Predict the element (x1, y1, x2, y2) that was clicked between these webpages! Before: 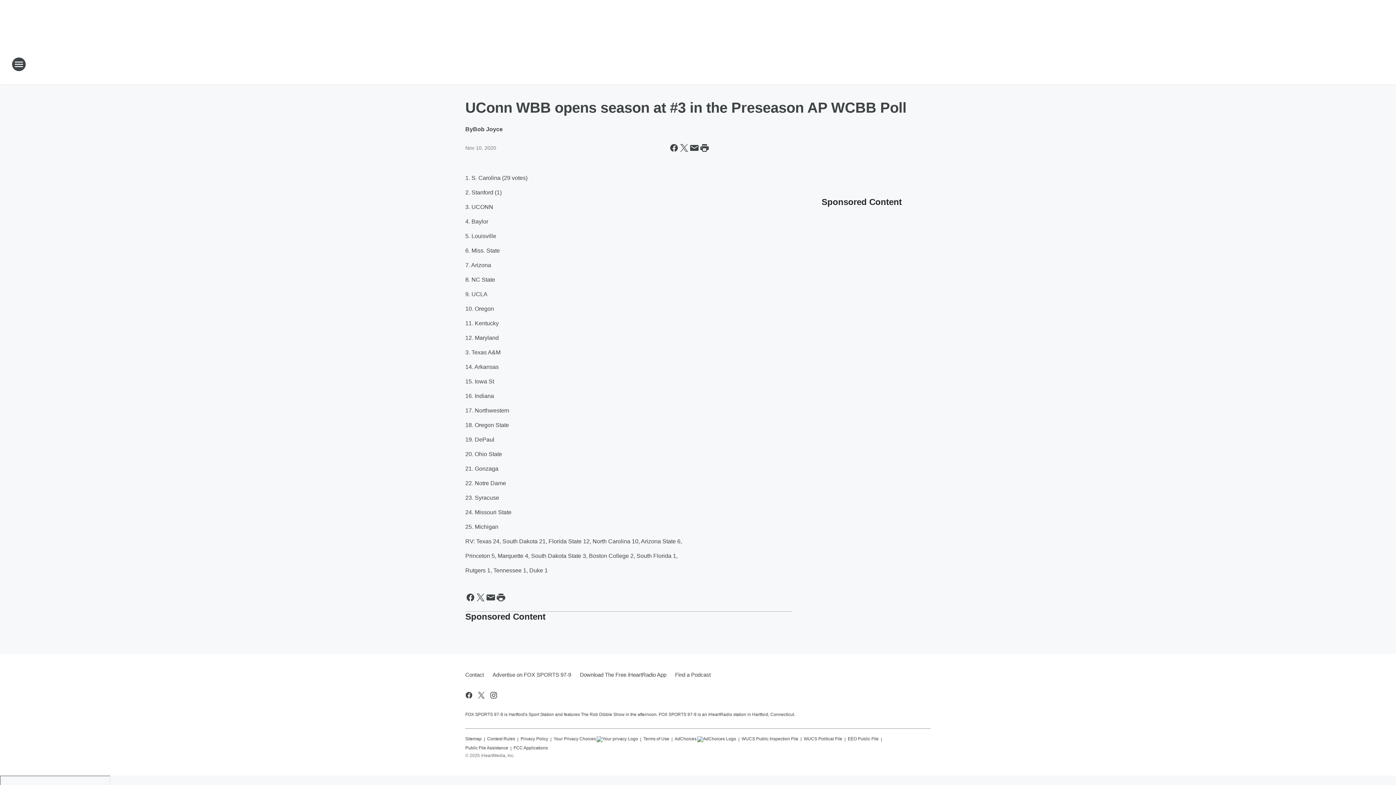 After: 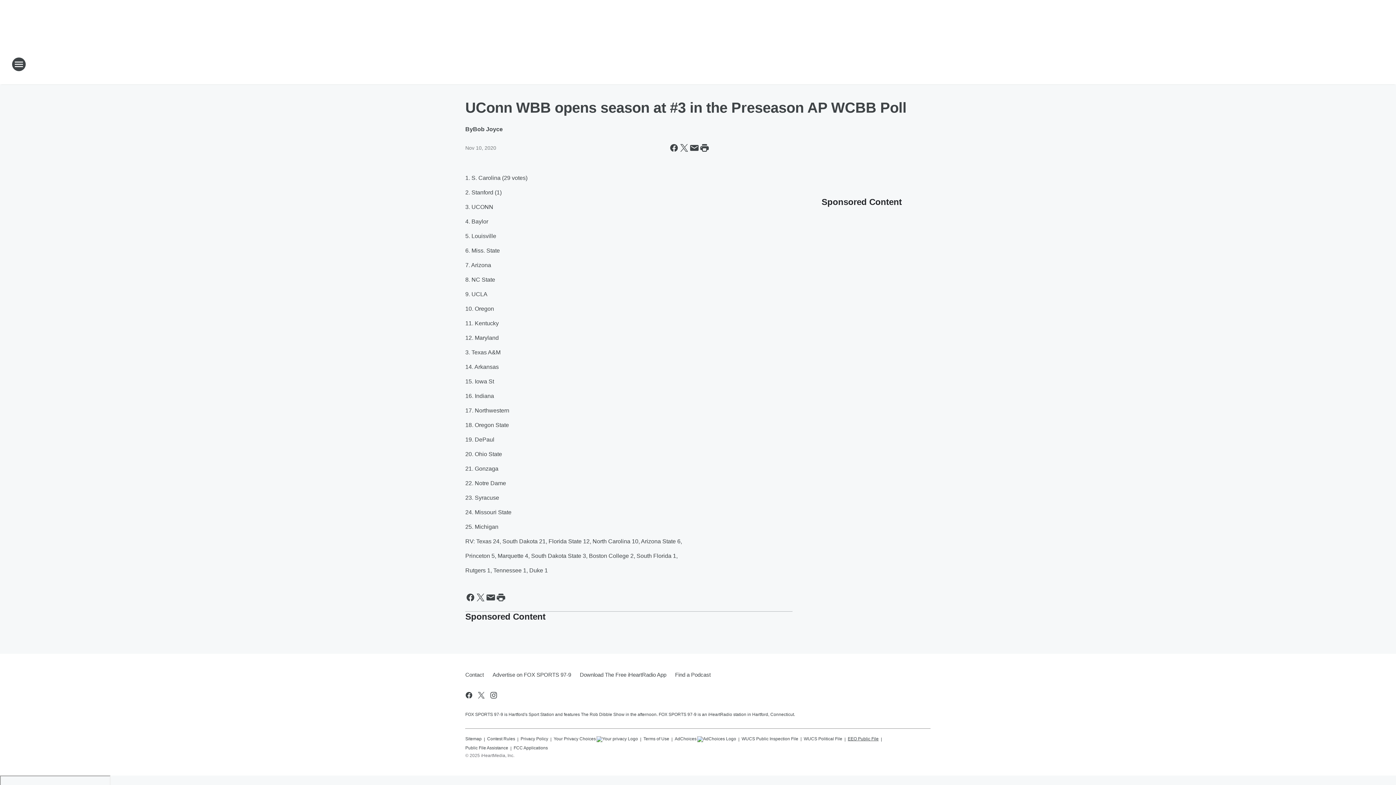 Action: bbox: (848, 733, 878, 742) label: EEO Public File